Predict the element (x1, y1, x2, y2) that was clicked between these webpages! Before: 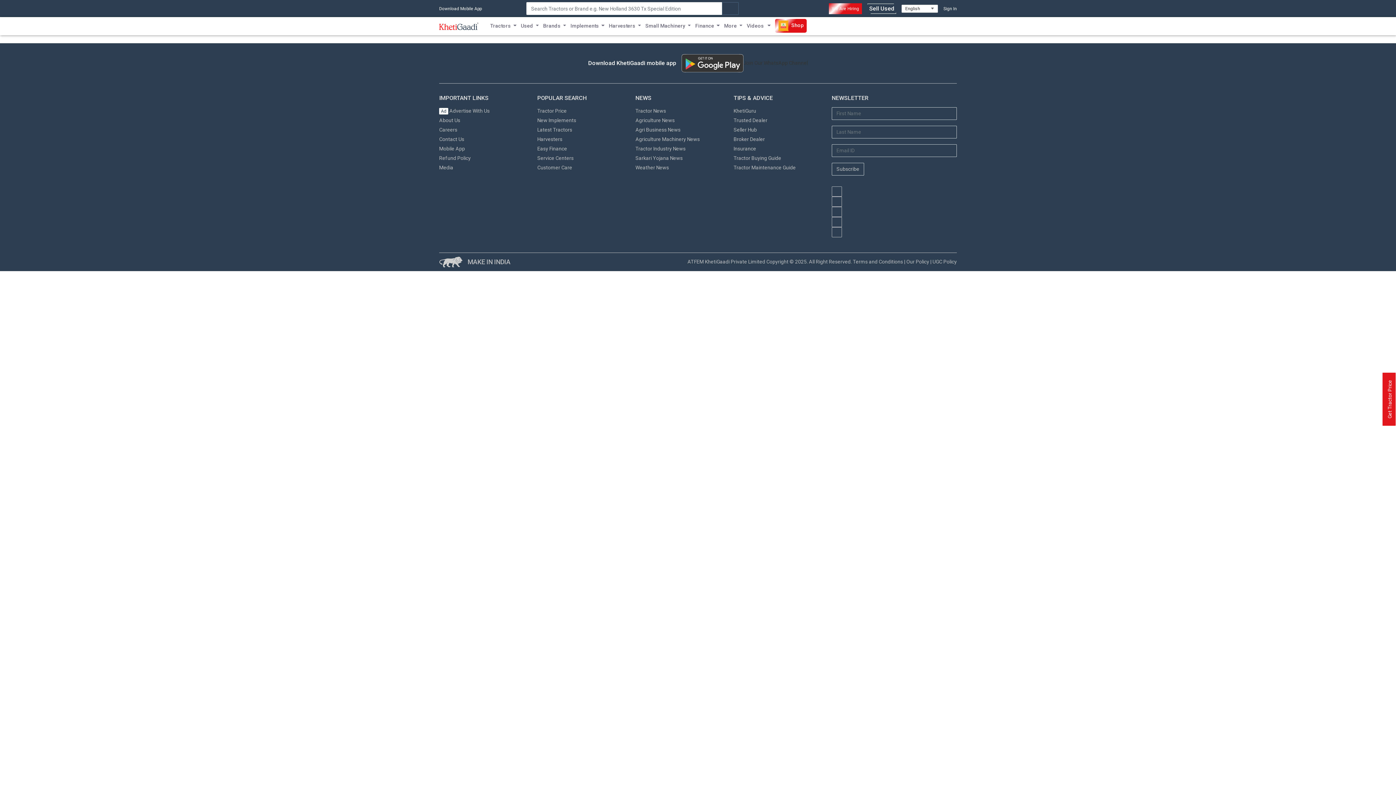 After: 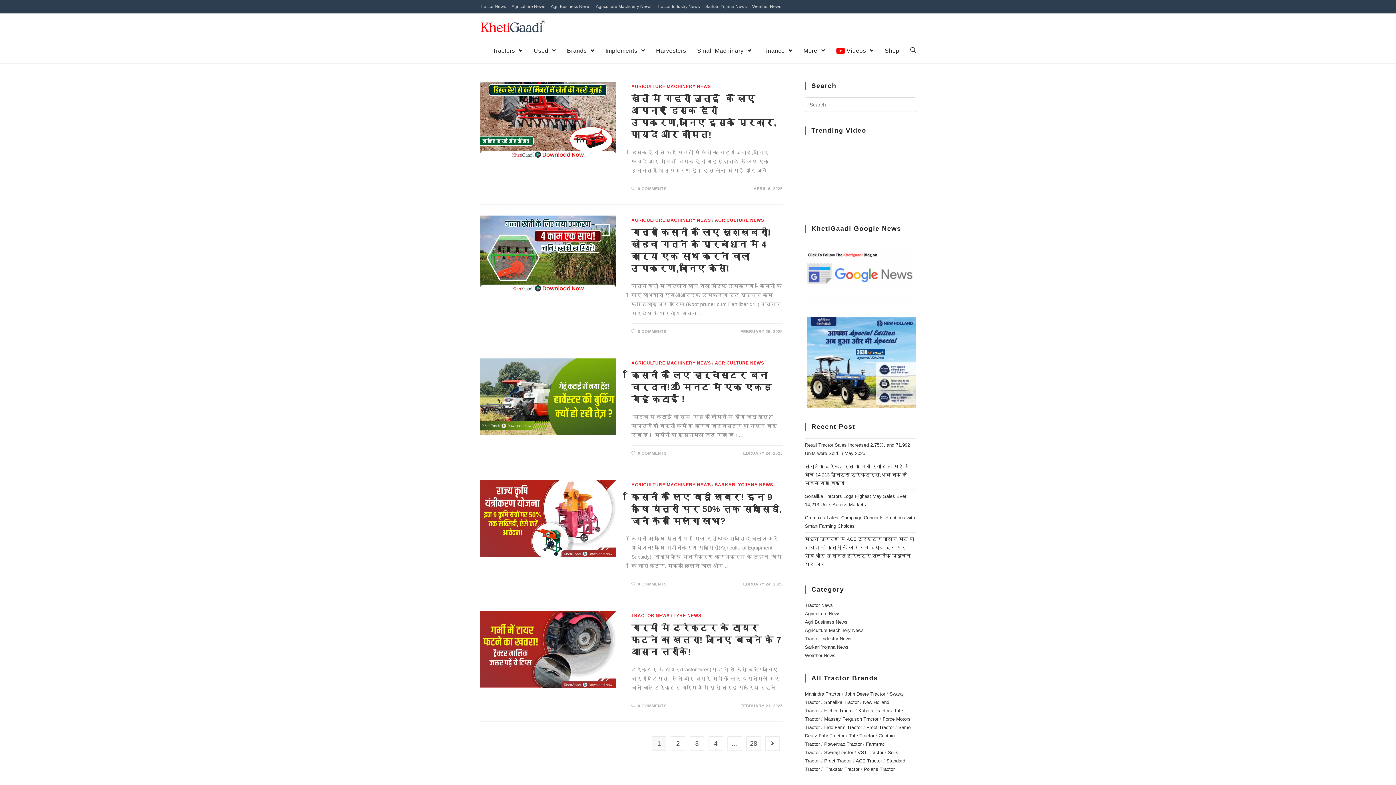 Action: bbox: (635, 136, 700, 142) label: Agriculture Machinery News